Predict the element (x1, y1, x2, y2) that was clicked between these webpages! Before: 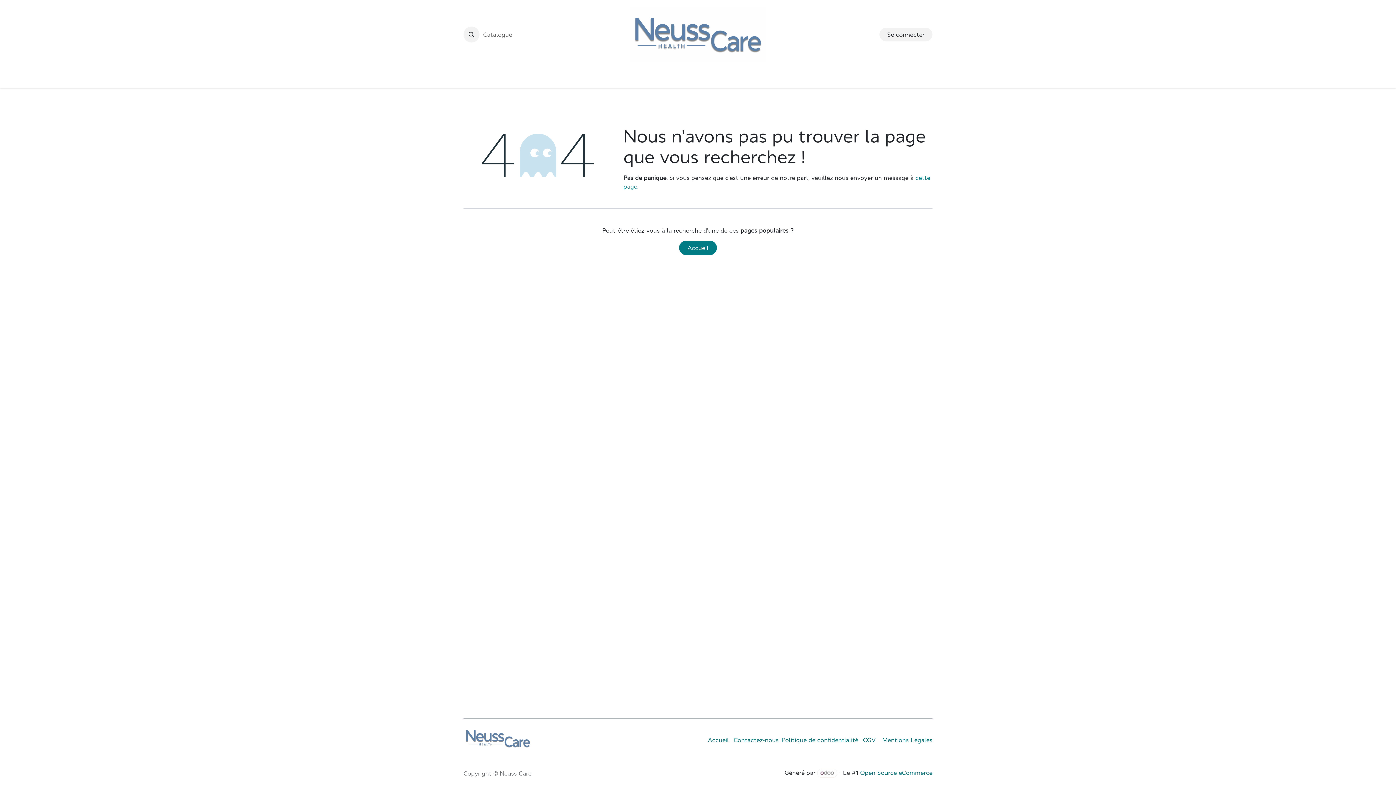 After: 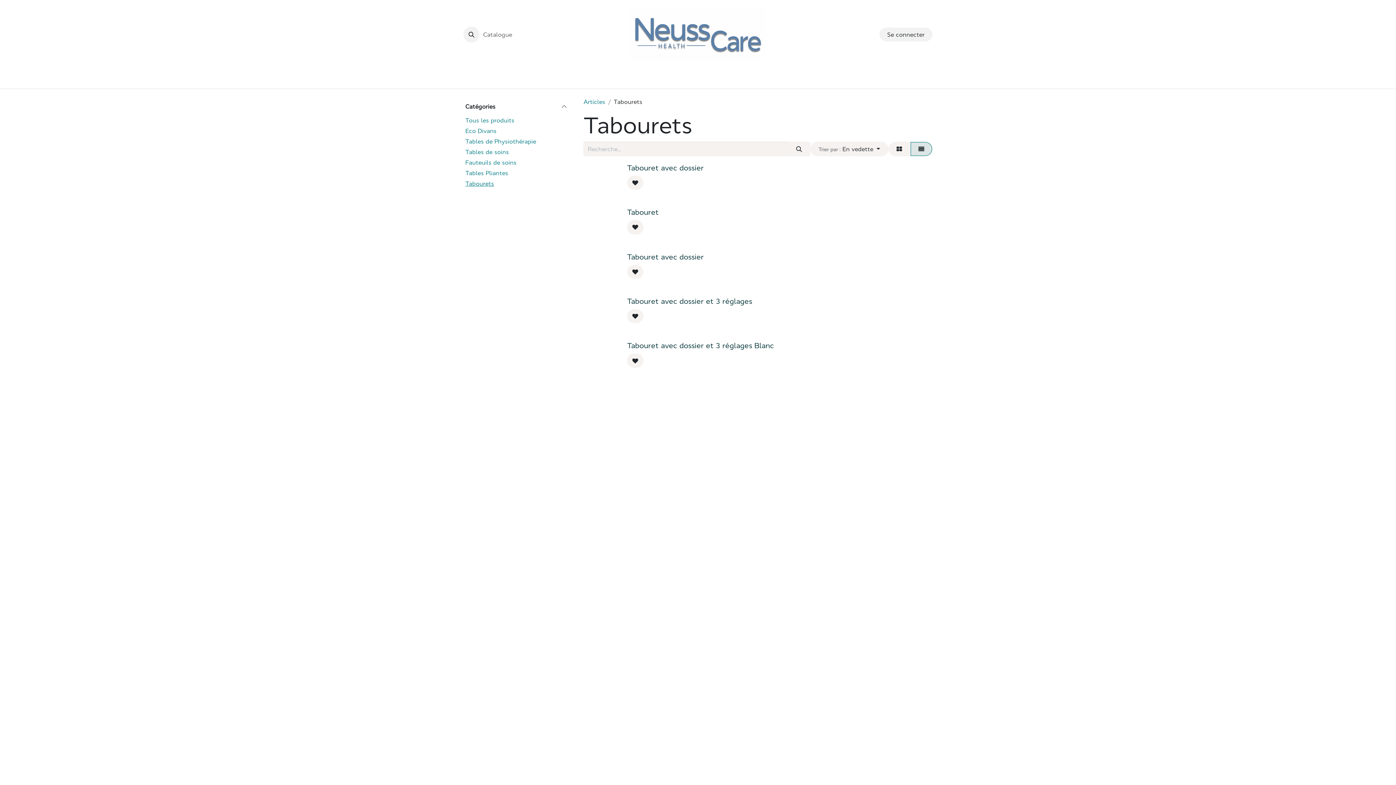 Action: label: Tabourets bbox: (831, 69, 877, 83)